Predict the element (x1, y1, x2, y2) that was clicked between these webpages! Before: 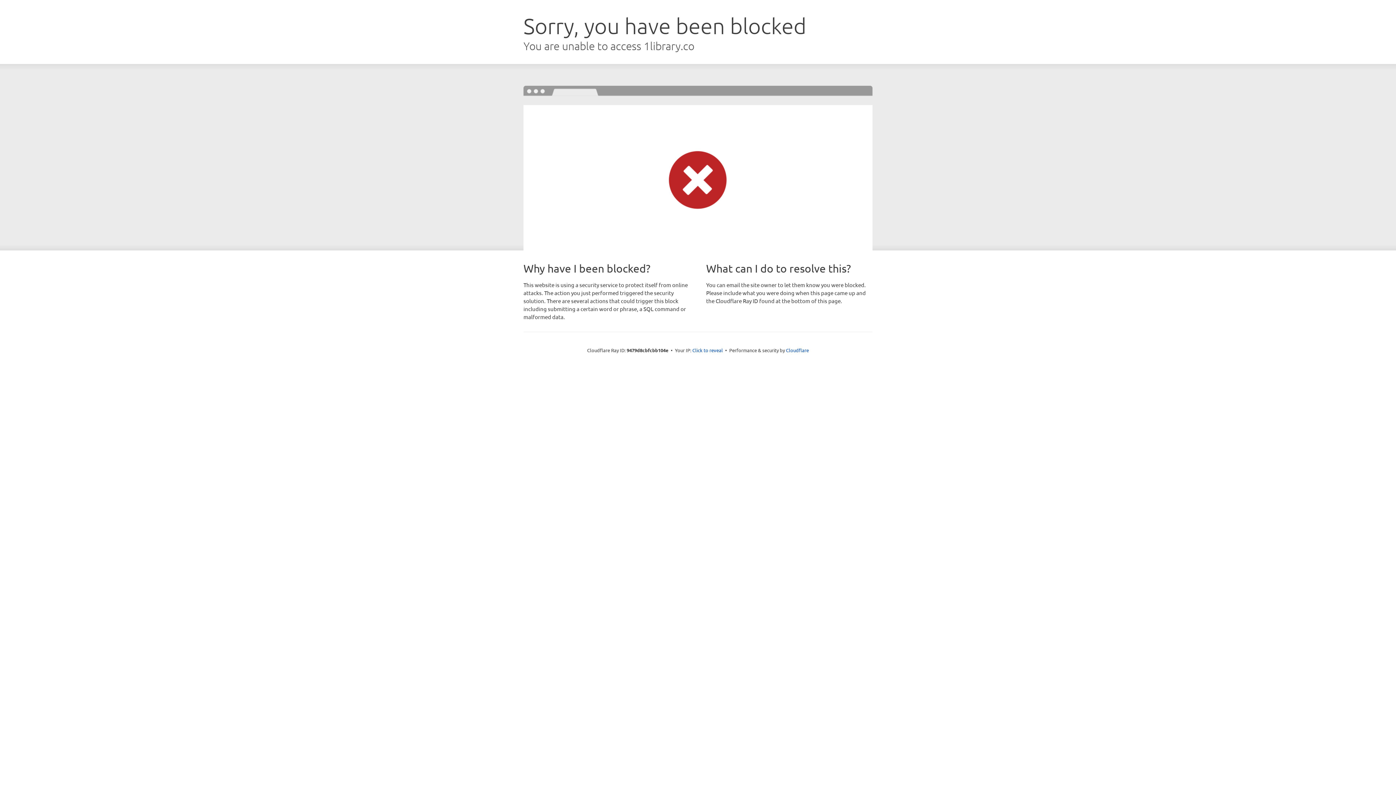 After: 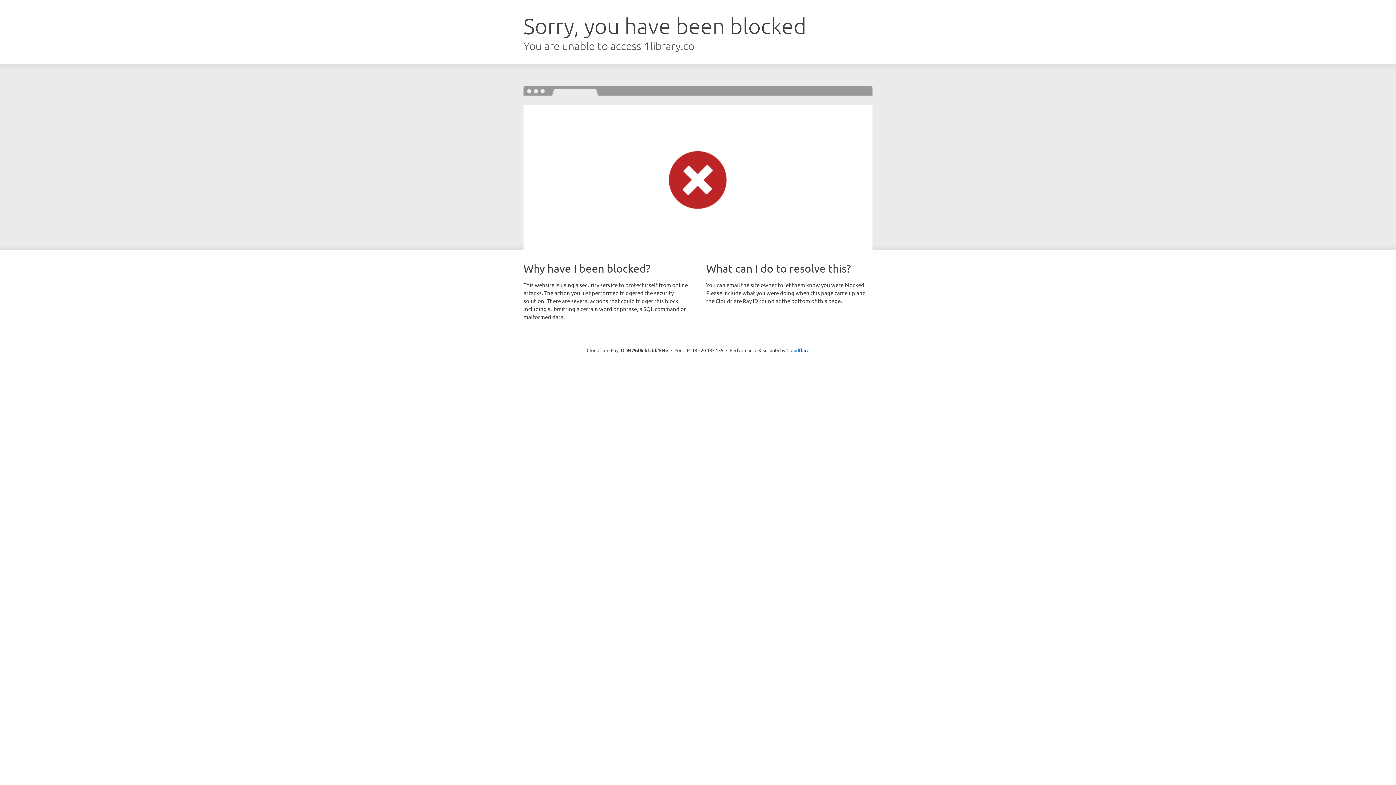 Action: label: Click to reveal bbox: (692, 346, 723, 353)